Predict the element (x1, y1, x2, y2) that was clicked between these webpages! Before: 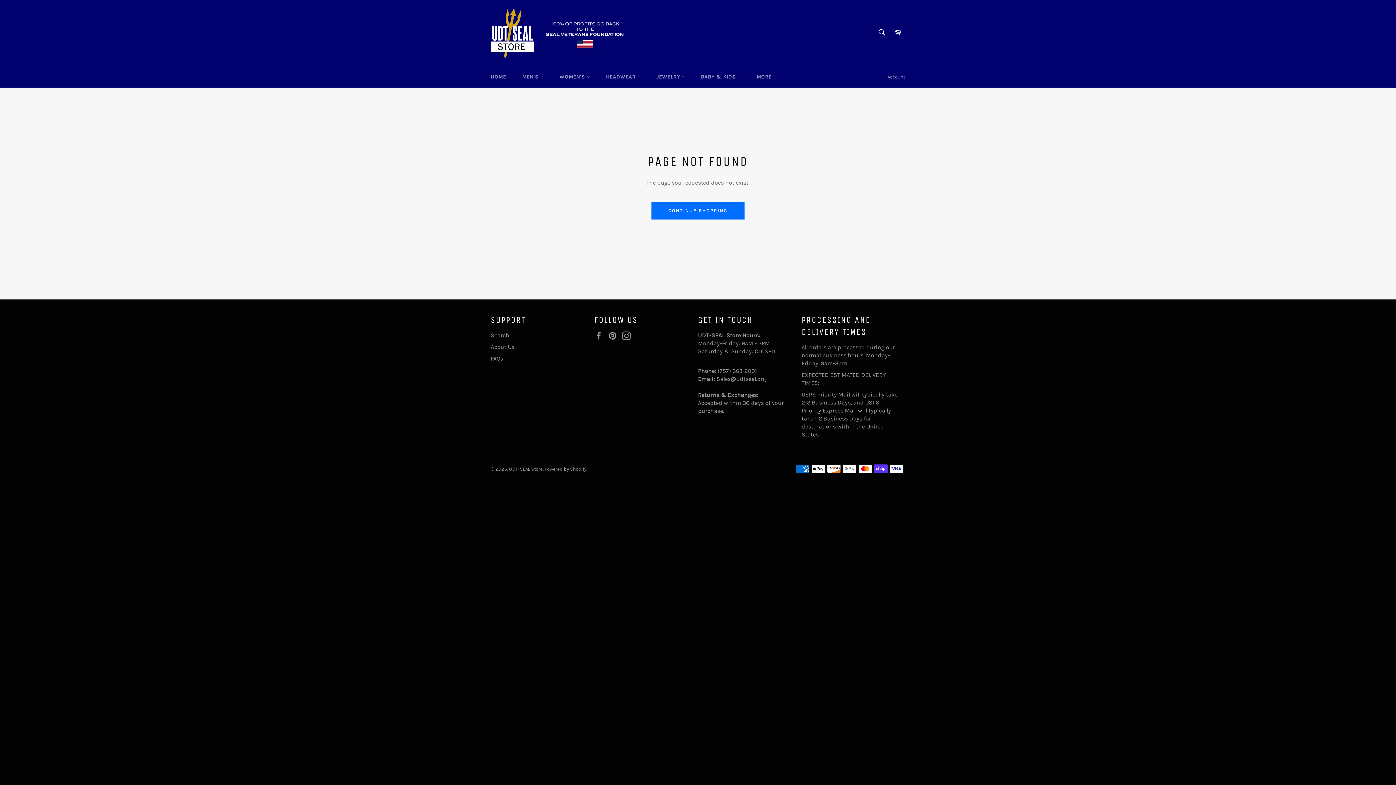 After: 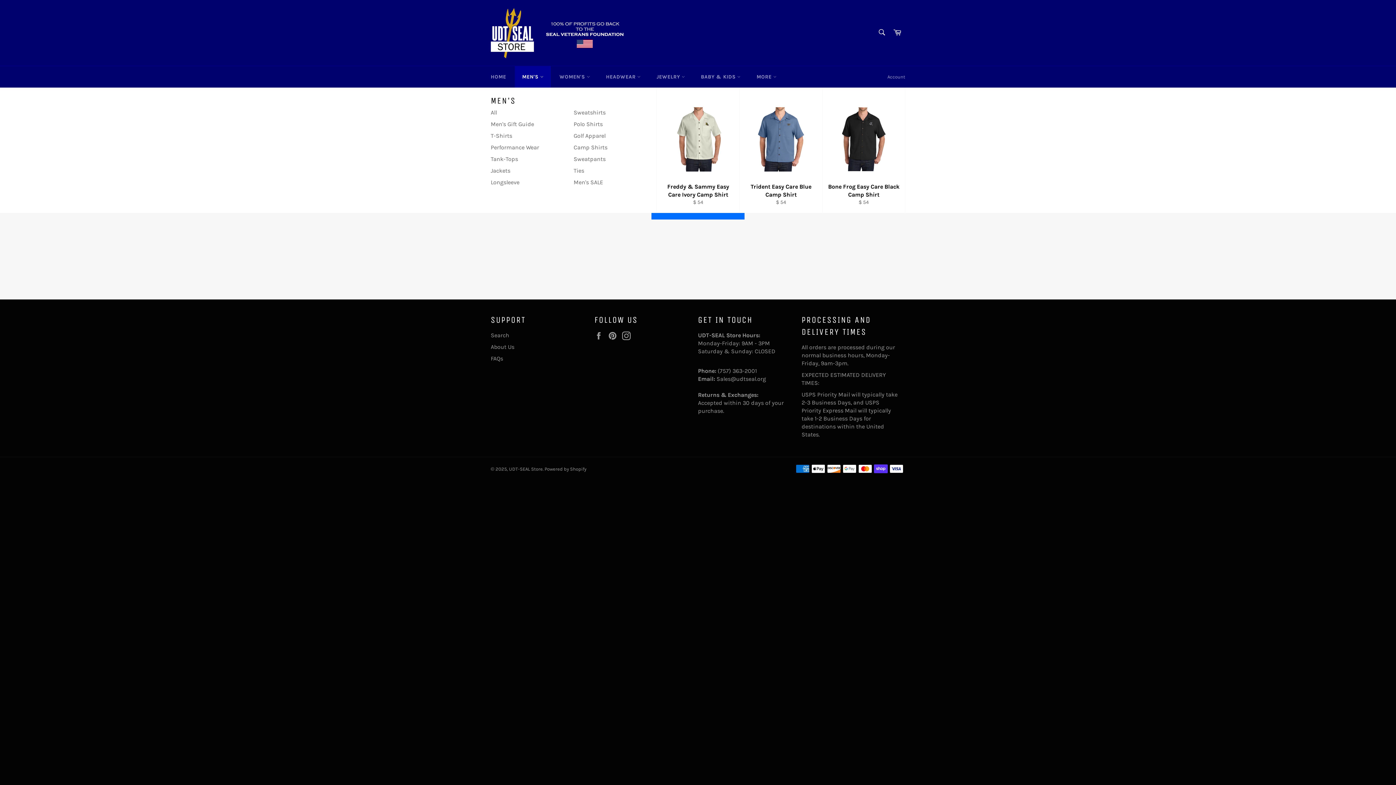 Action: bbox: (515, 66, 550, 87) label: MEN'S 